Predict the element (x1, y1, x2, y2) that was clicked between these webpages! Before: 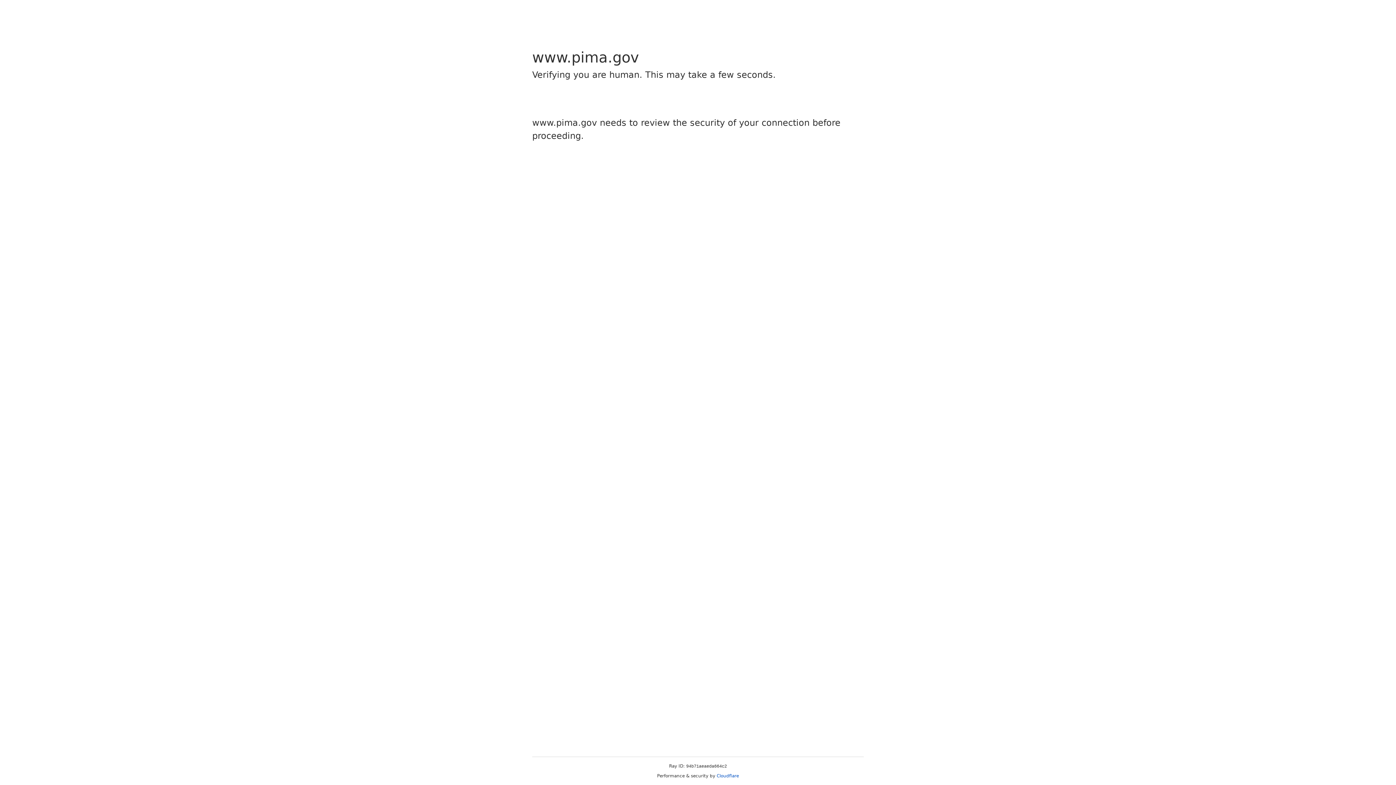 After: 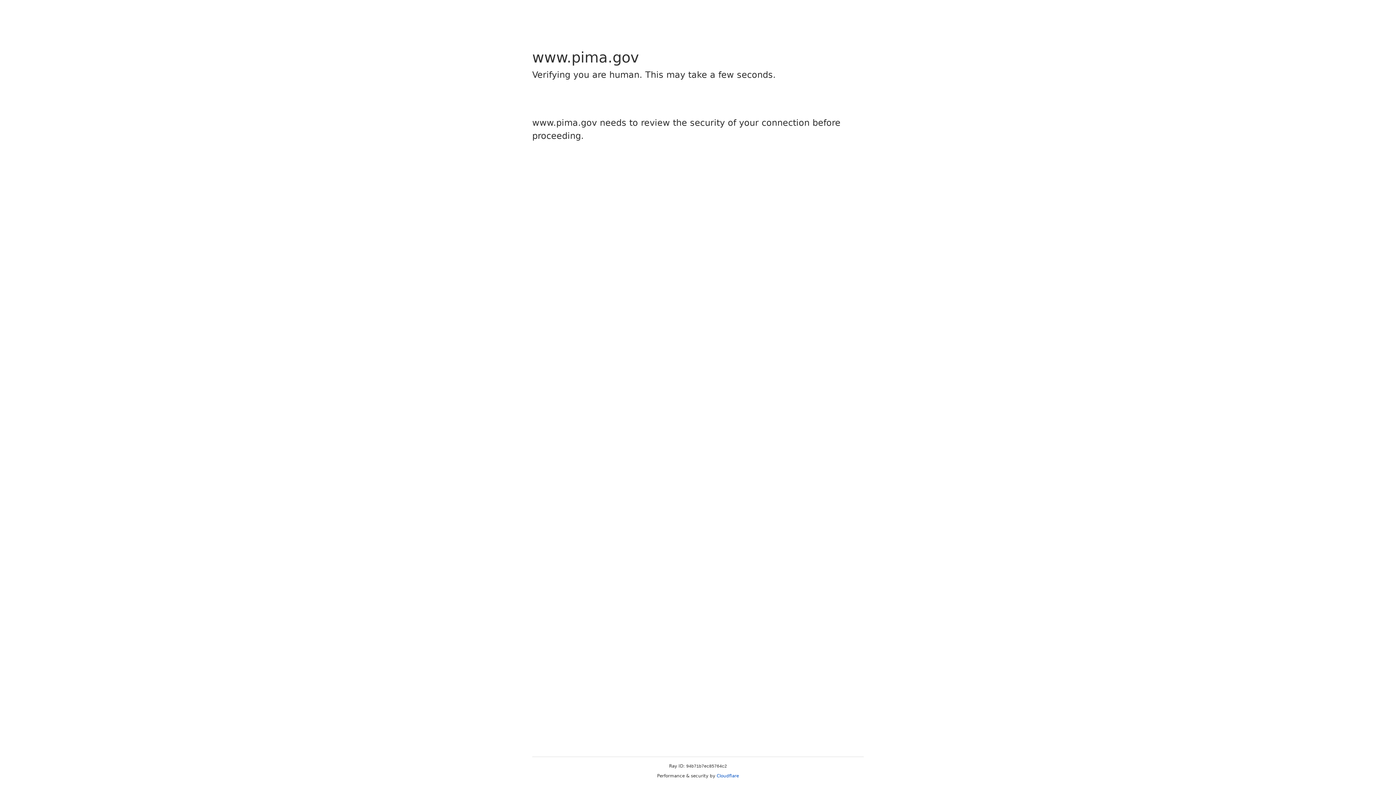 Action: bbox: (716, 773, 739, 778) label: Cloudflare